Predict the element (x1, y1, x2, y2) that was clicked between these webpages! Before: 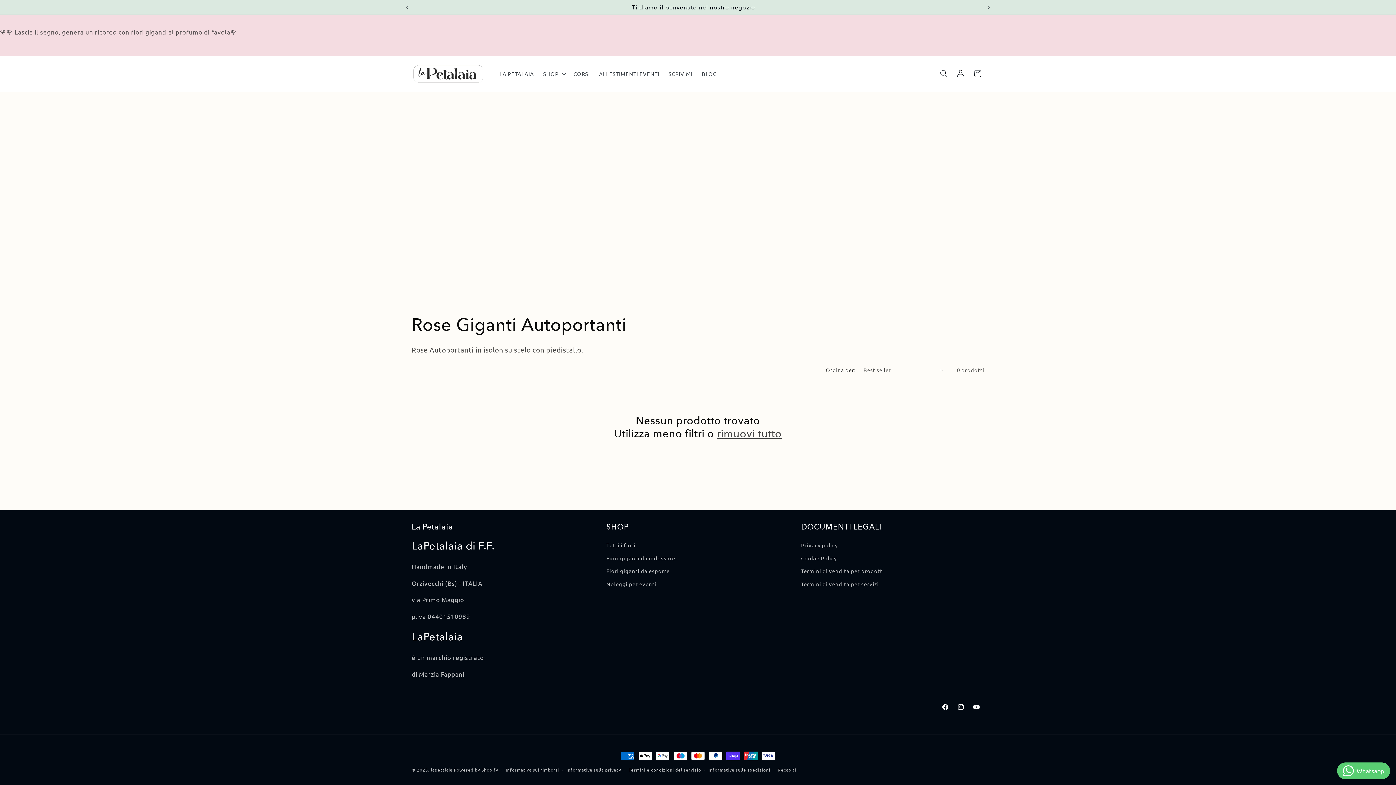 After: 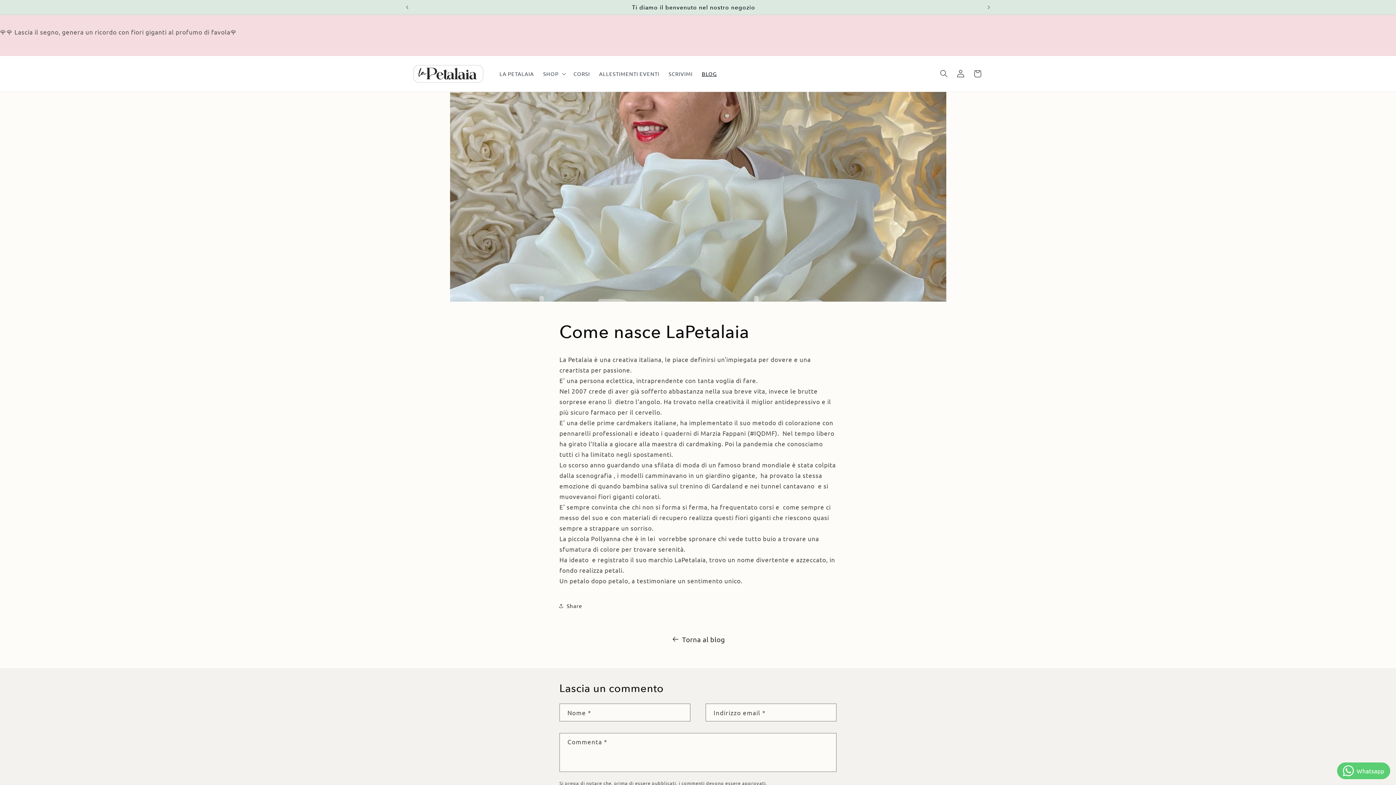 Action: label: BLOG bbox: (697, 65, 721, 81)